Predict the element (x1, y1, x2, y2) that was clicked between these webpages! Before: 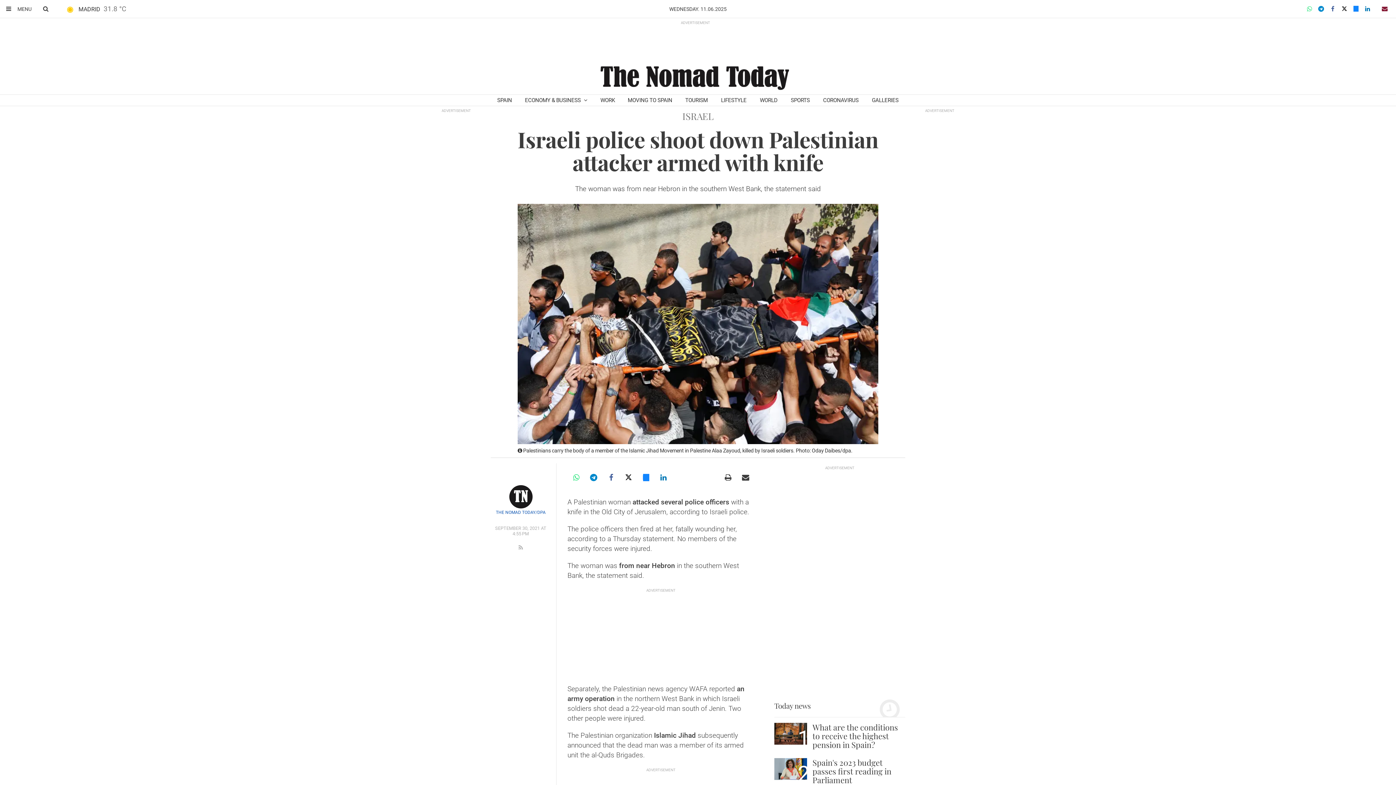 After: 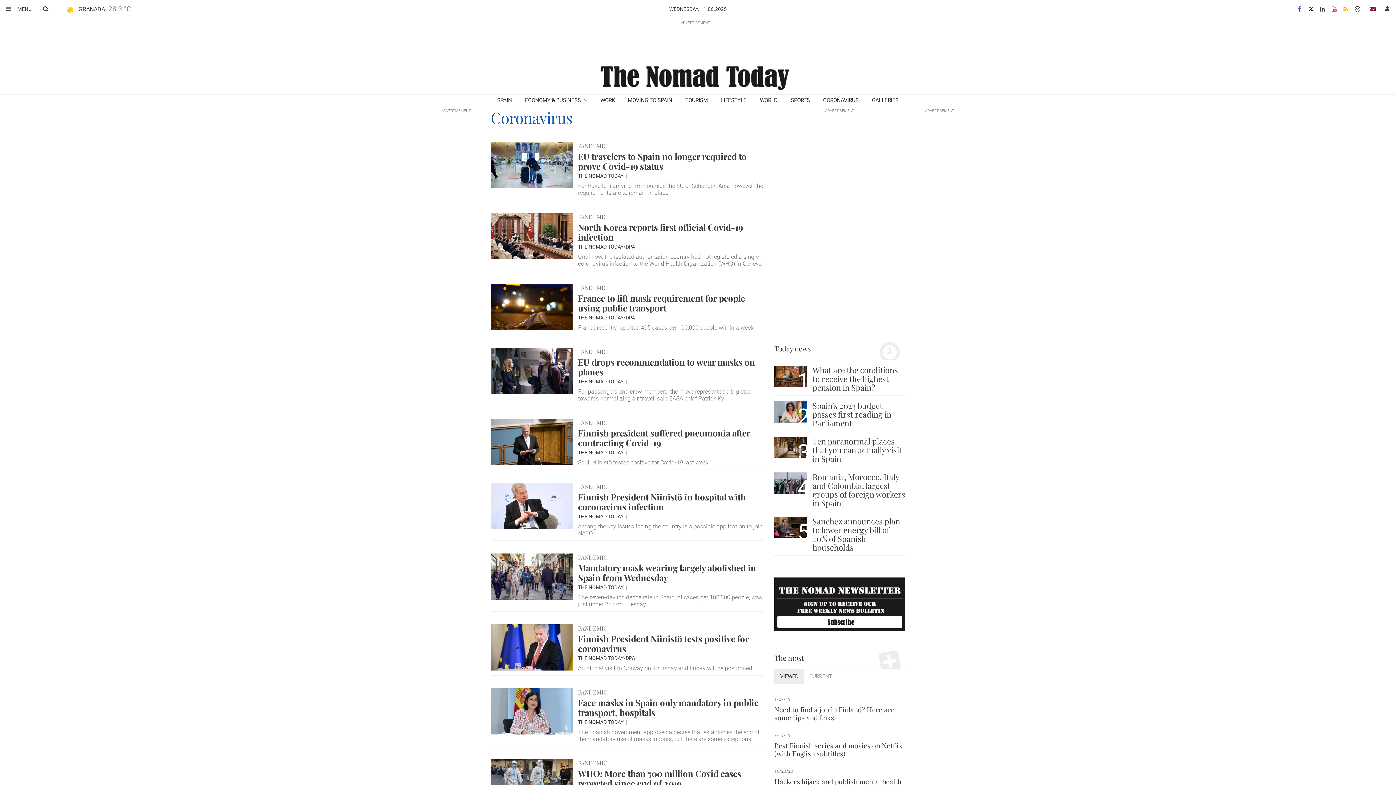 Action: label: CORONAVIRUS bbox: (816, 94, 865, 106)